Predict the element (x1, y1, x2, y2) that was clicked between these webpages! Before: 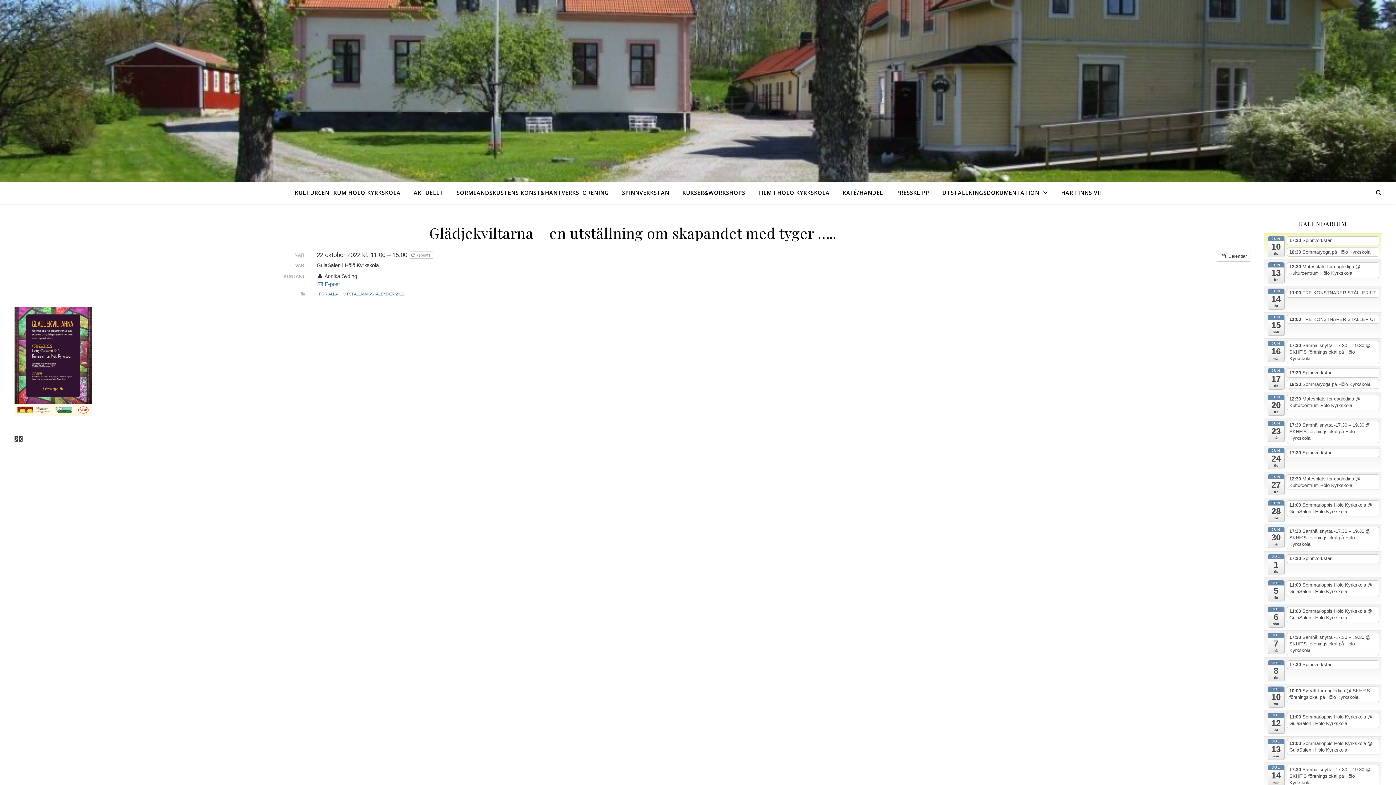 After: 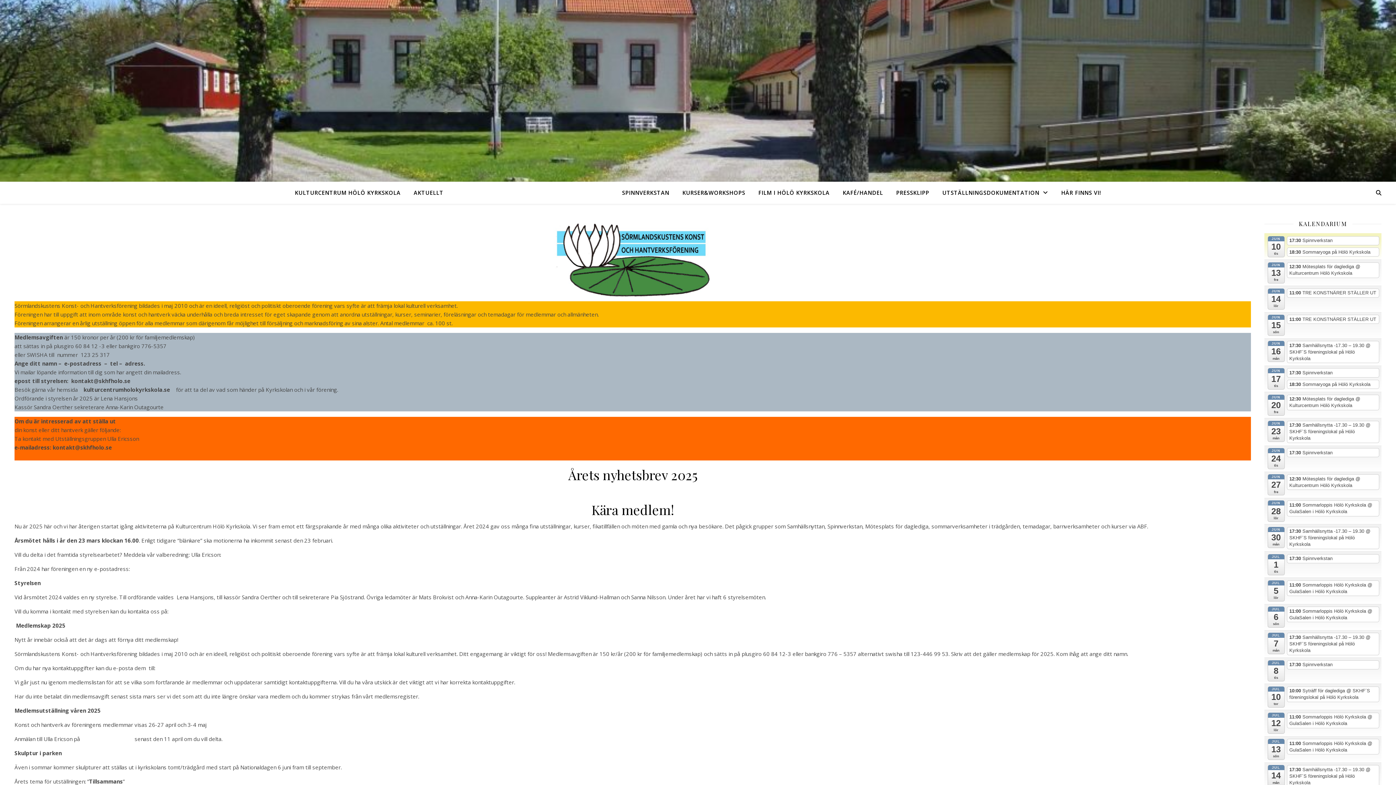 Action: label: SÖRMLANDSKUSTENS KONST&HANTVERKSFÖRENING bbox: (450, 181, 614, 203)